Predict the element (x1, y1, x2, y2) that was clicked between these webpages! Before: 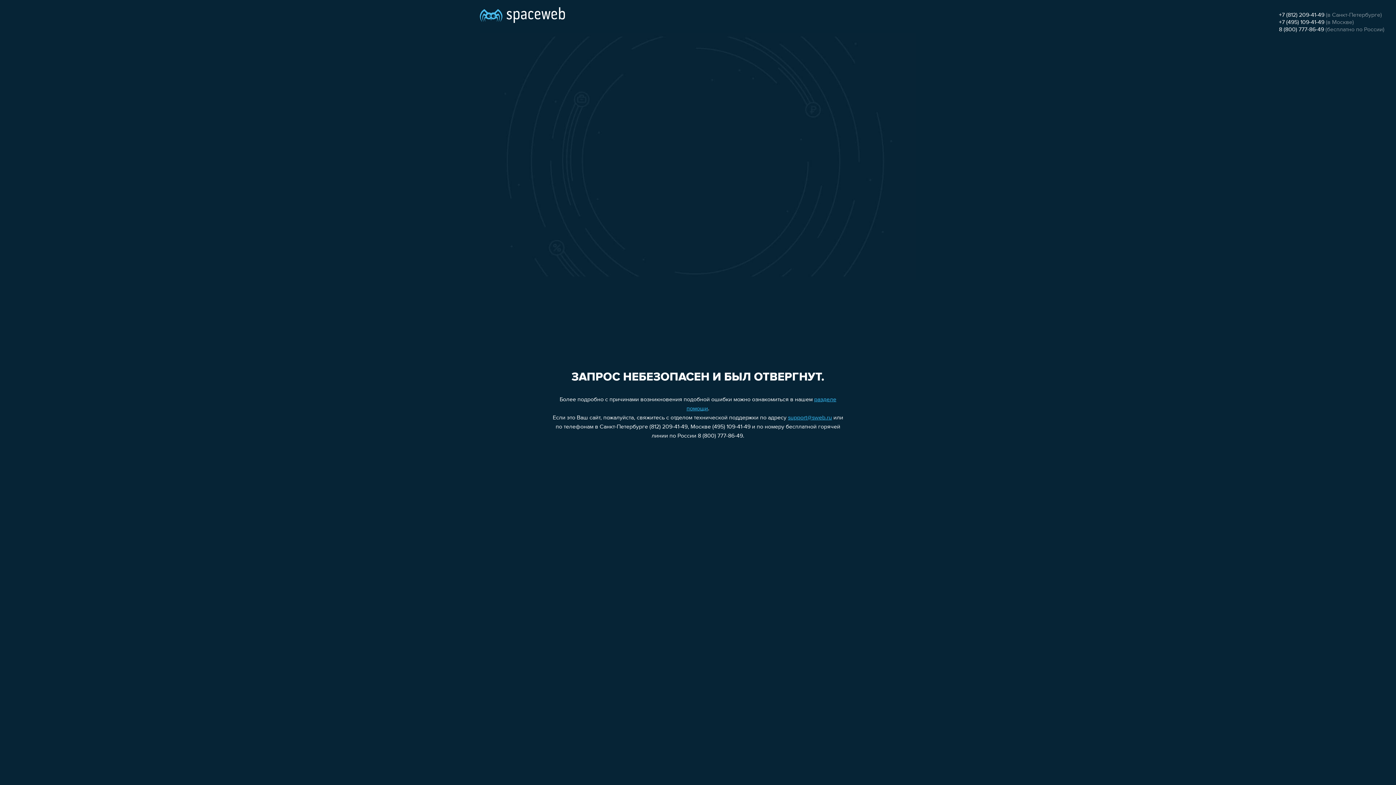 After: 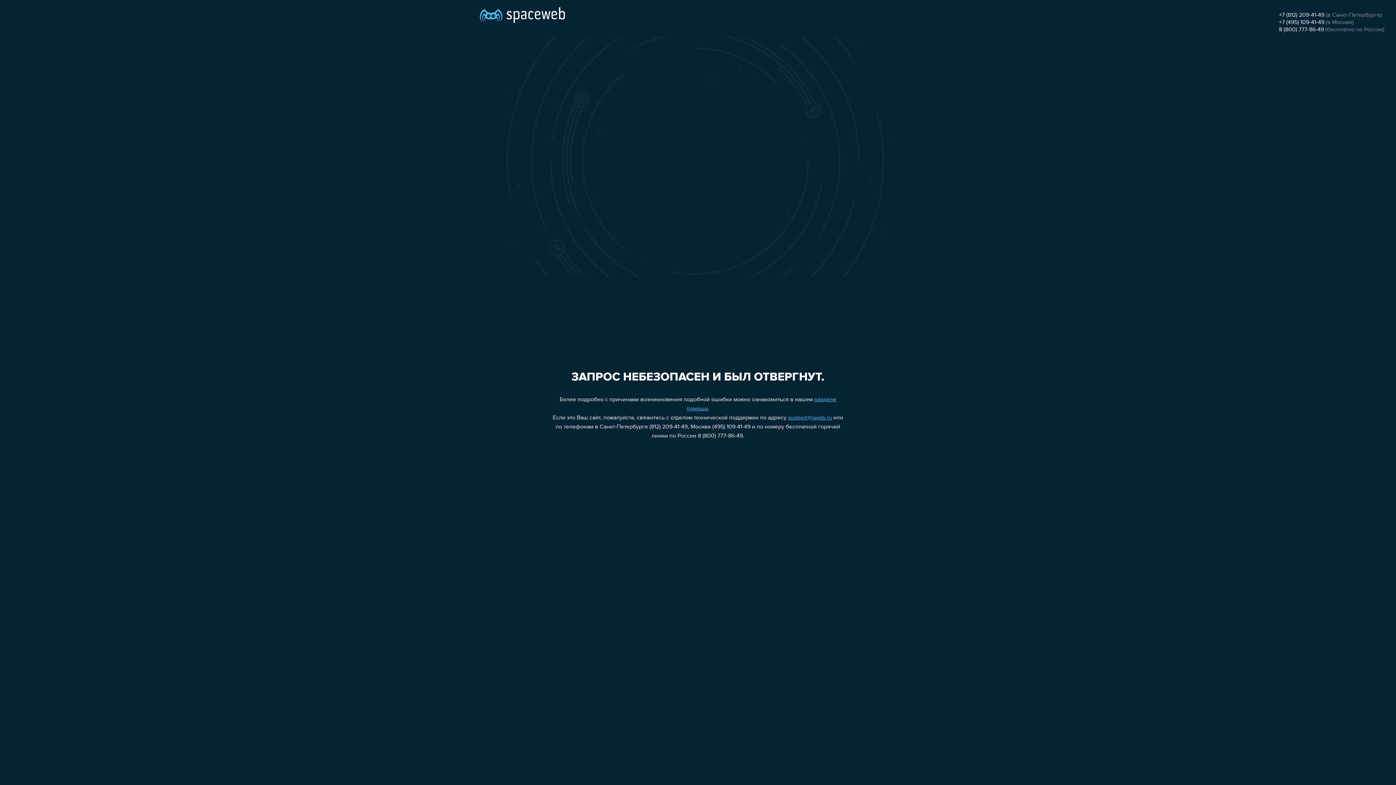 Action: bbox: (1279, 26, 1324, 32) label: 8 (800) 777-86-49